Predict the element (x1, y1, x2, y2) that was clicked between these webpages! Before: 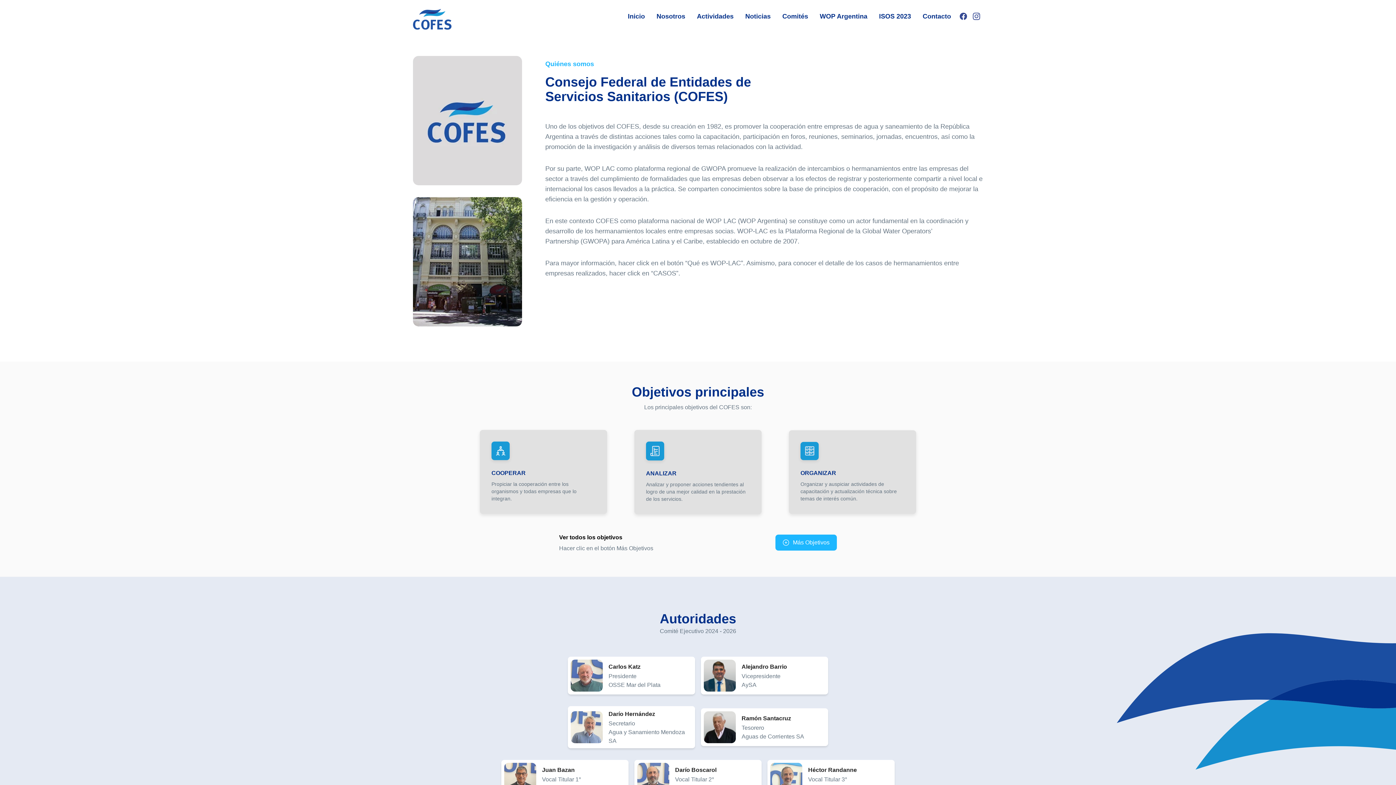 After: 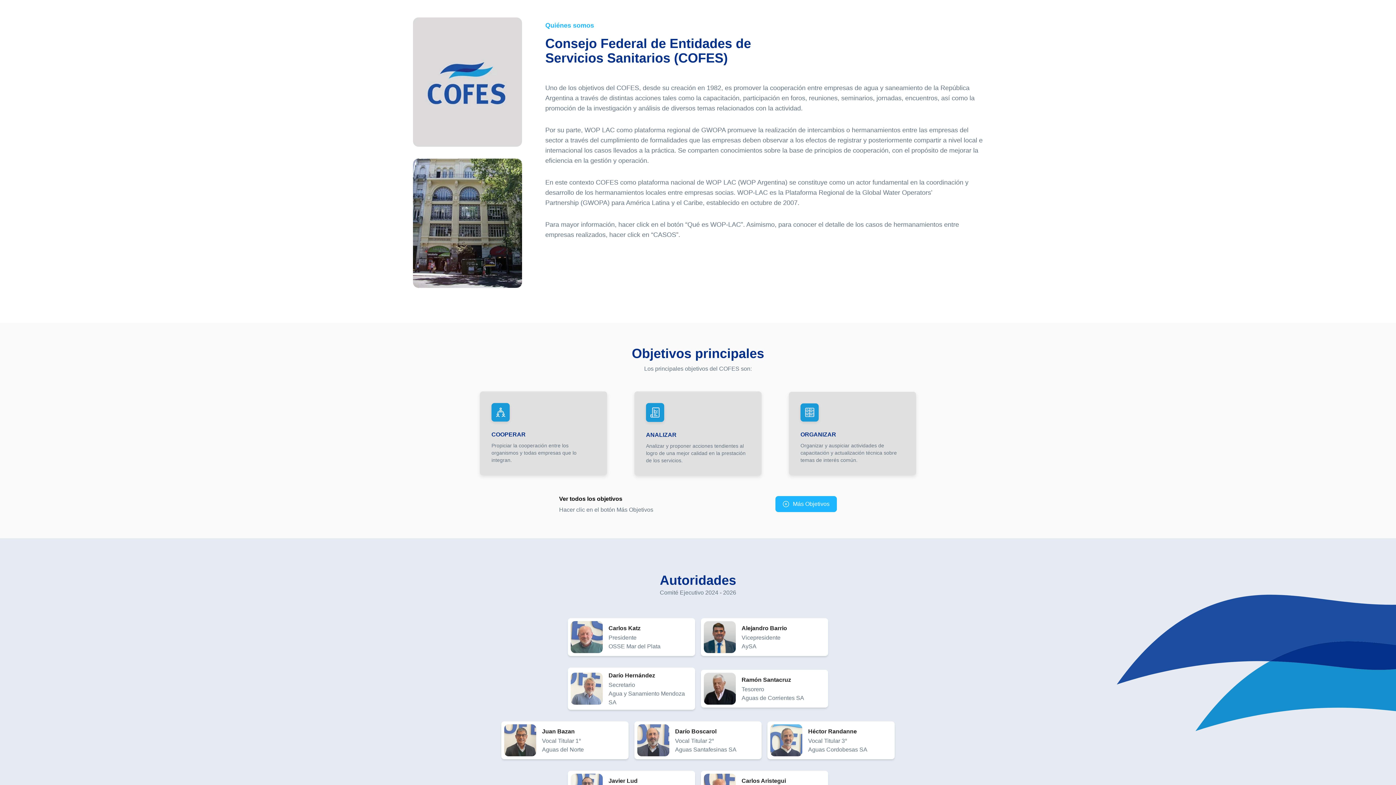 Action: label: Contacto bbox: (922, 12, 951, 20)